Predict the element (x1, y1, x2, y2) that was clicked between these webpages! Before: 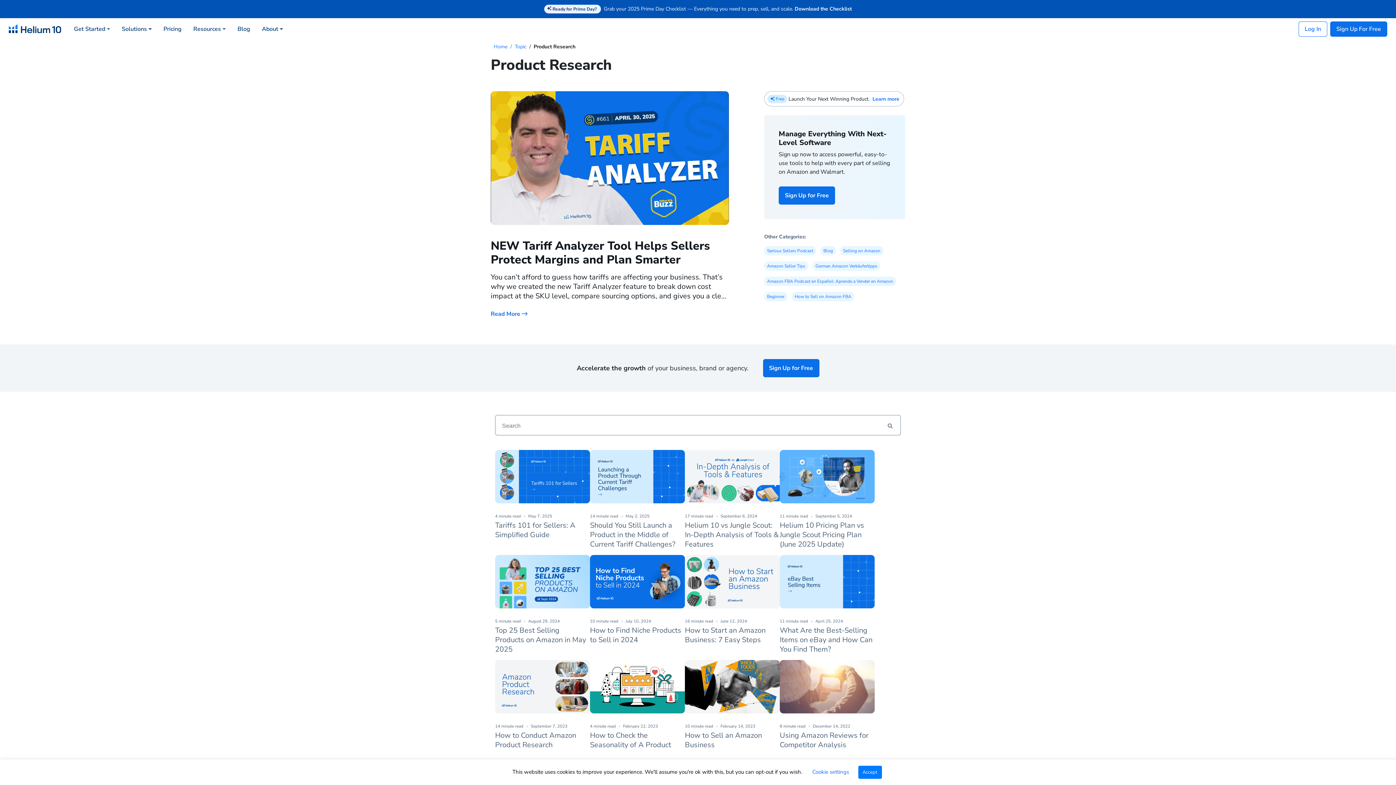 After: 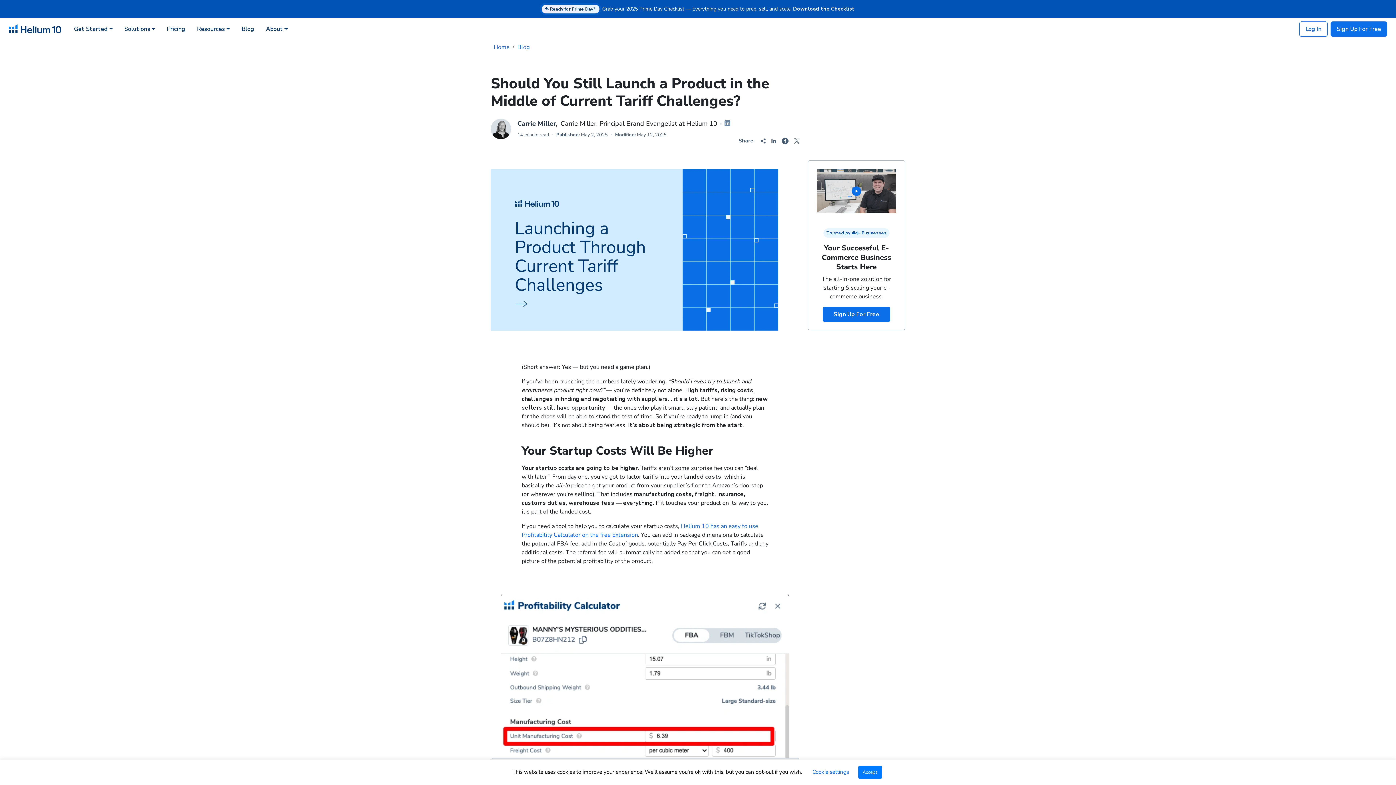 Action: bbox: (590, 450, 685, 555) label: Should You Still Launch a Product in the Middle of Current Tariff Challenges? 

14 minute read

May 2, 2025